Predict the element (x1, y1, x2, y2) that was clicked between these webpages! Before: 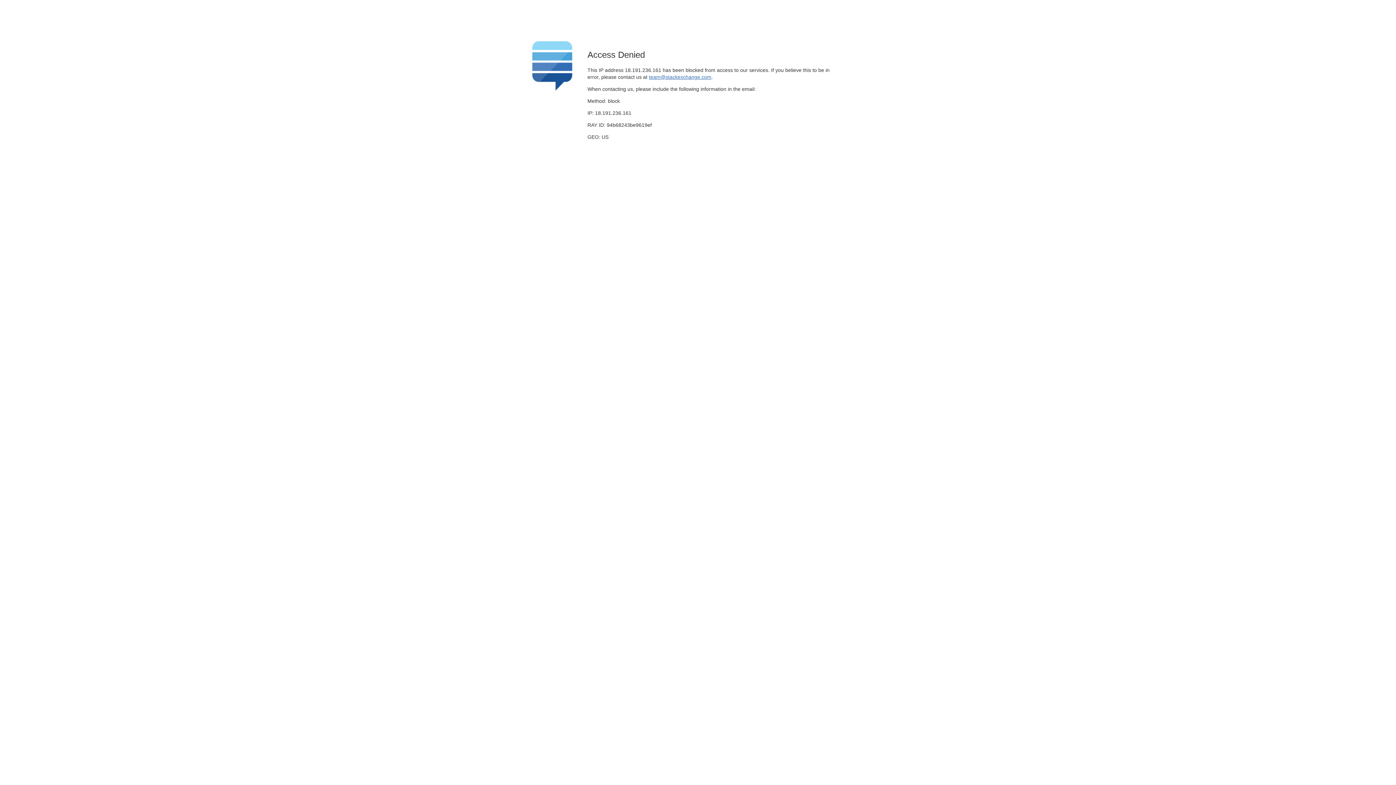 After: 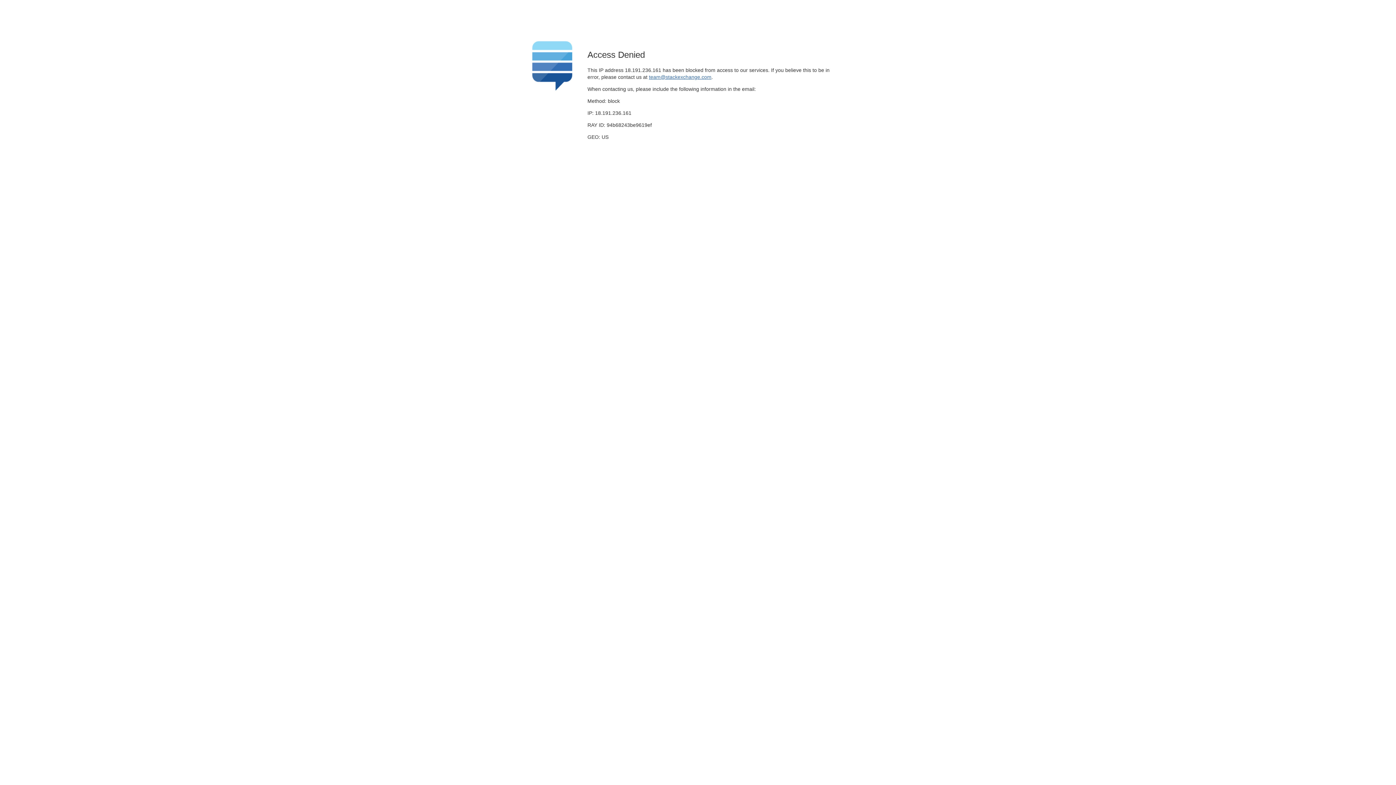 Action: bbox: (649, 74, 711, 79) label: team@stackexchange.com